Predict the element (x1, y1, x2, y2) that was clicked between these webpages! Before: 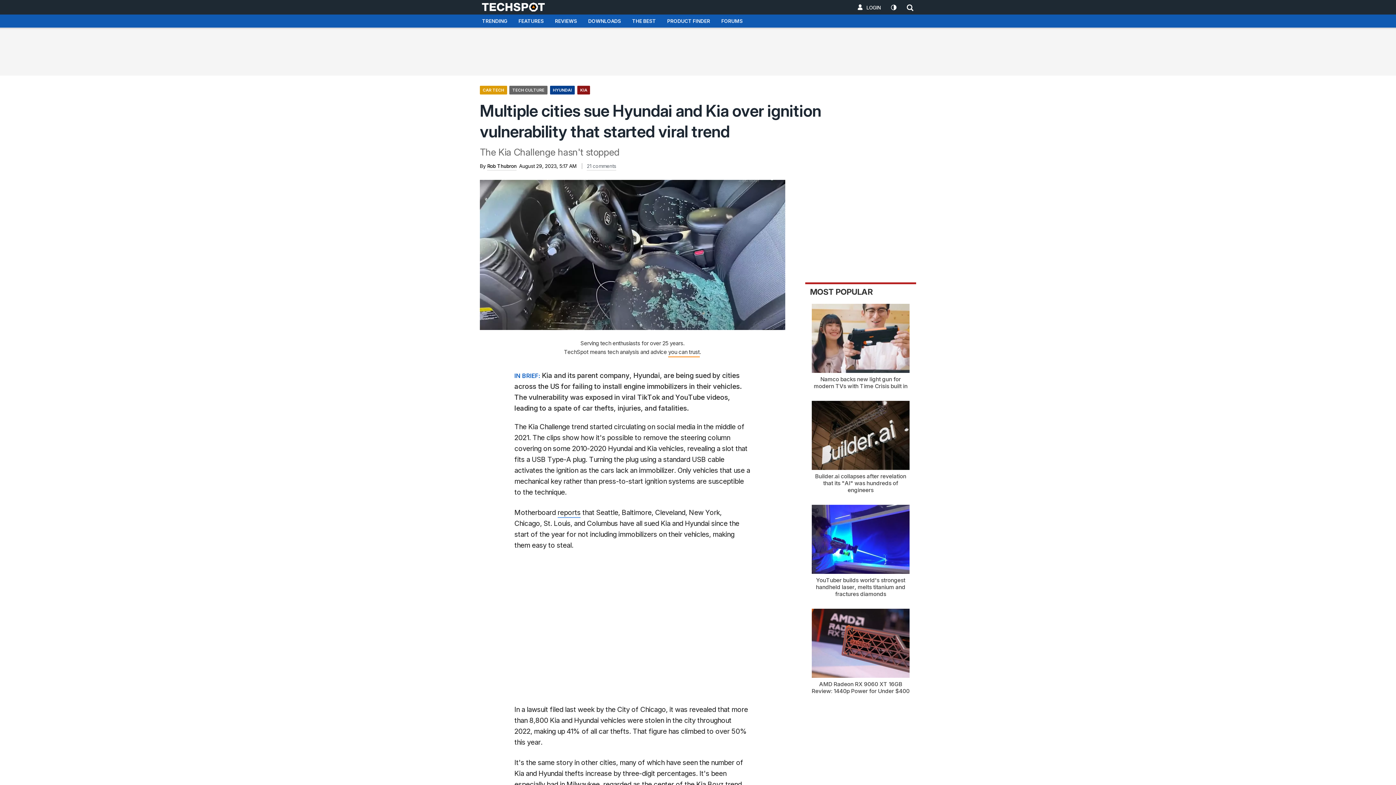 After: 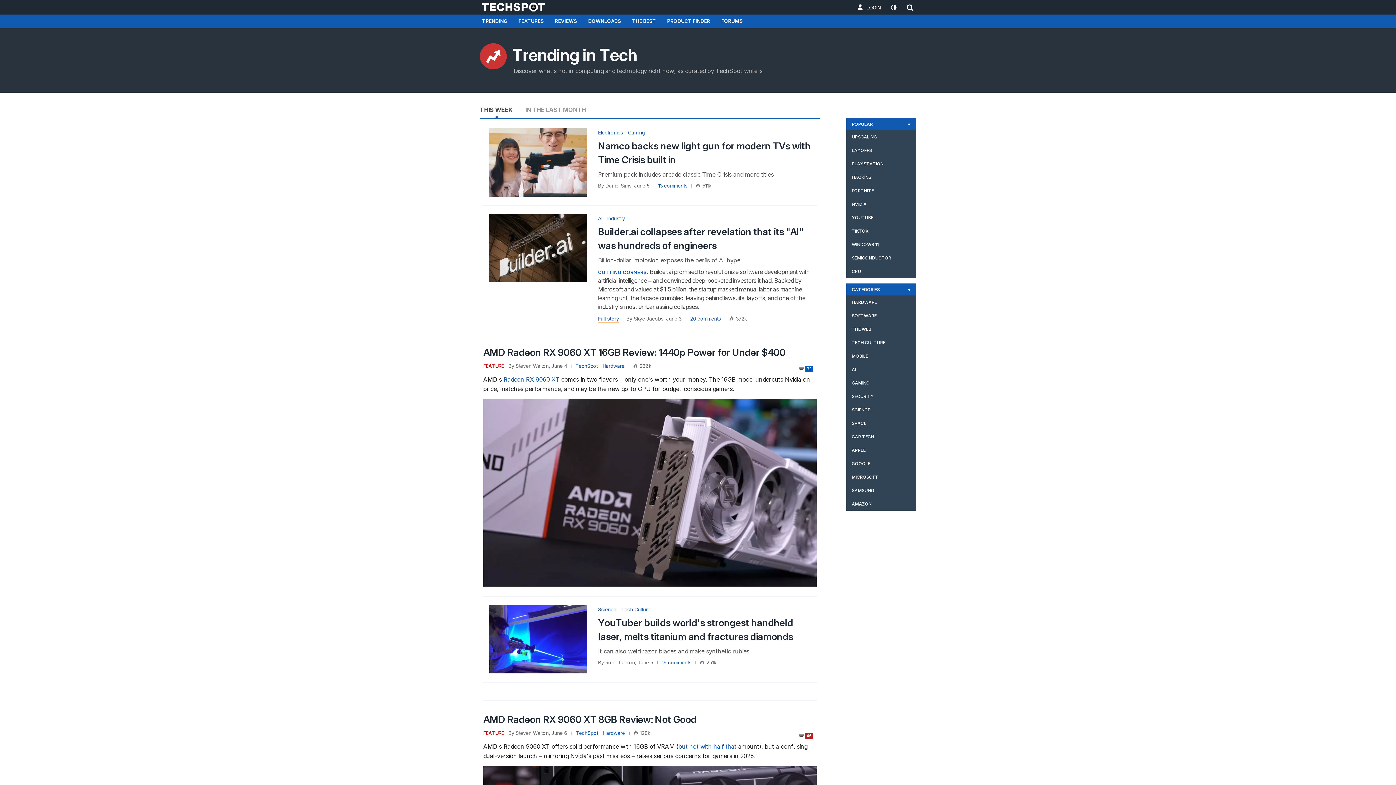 Action: label: MOST POPULAR bbox: (810, 286, 872, 296)